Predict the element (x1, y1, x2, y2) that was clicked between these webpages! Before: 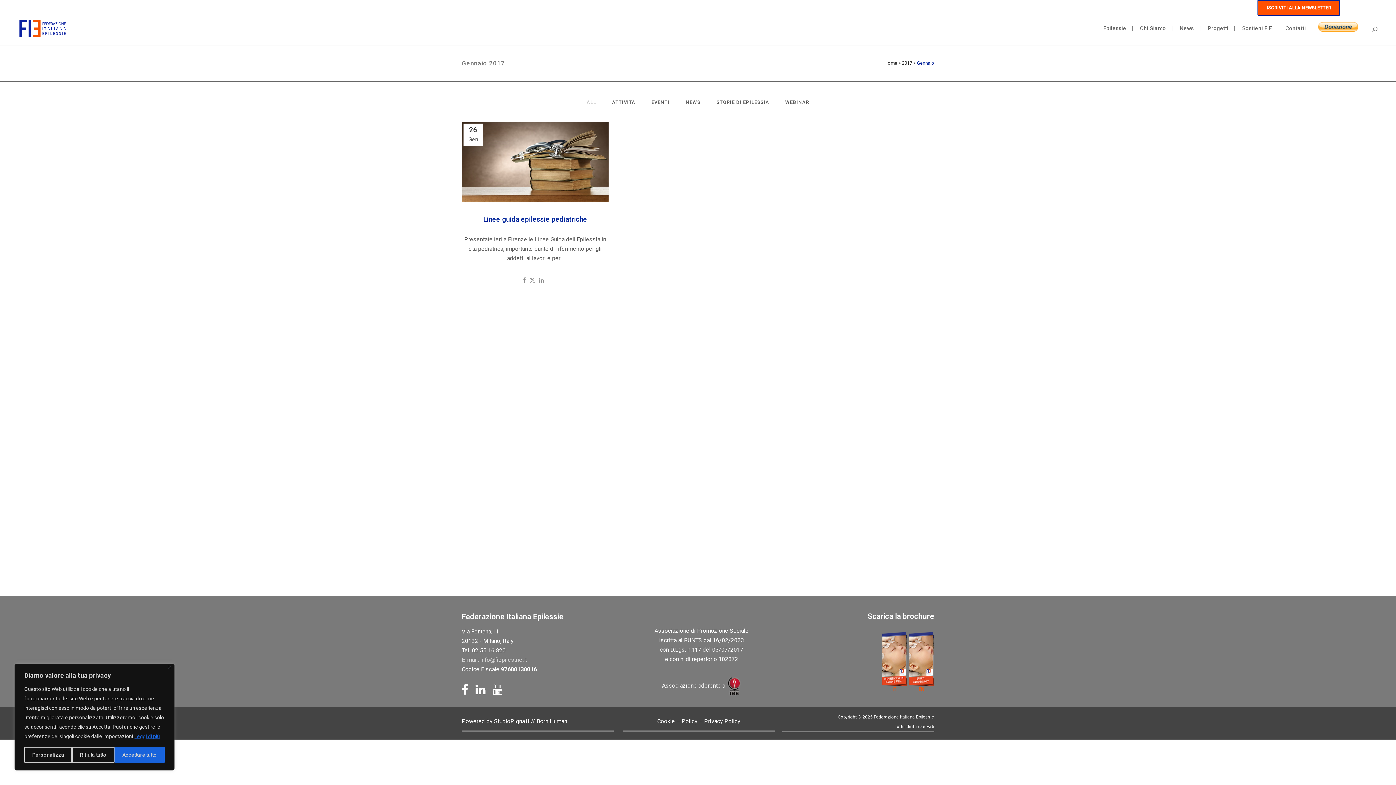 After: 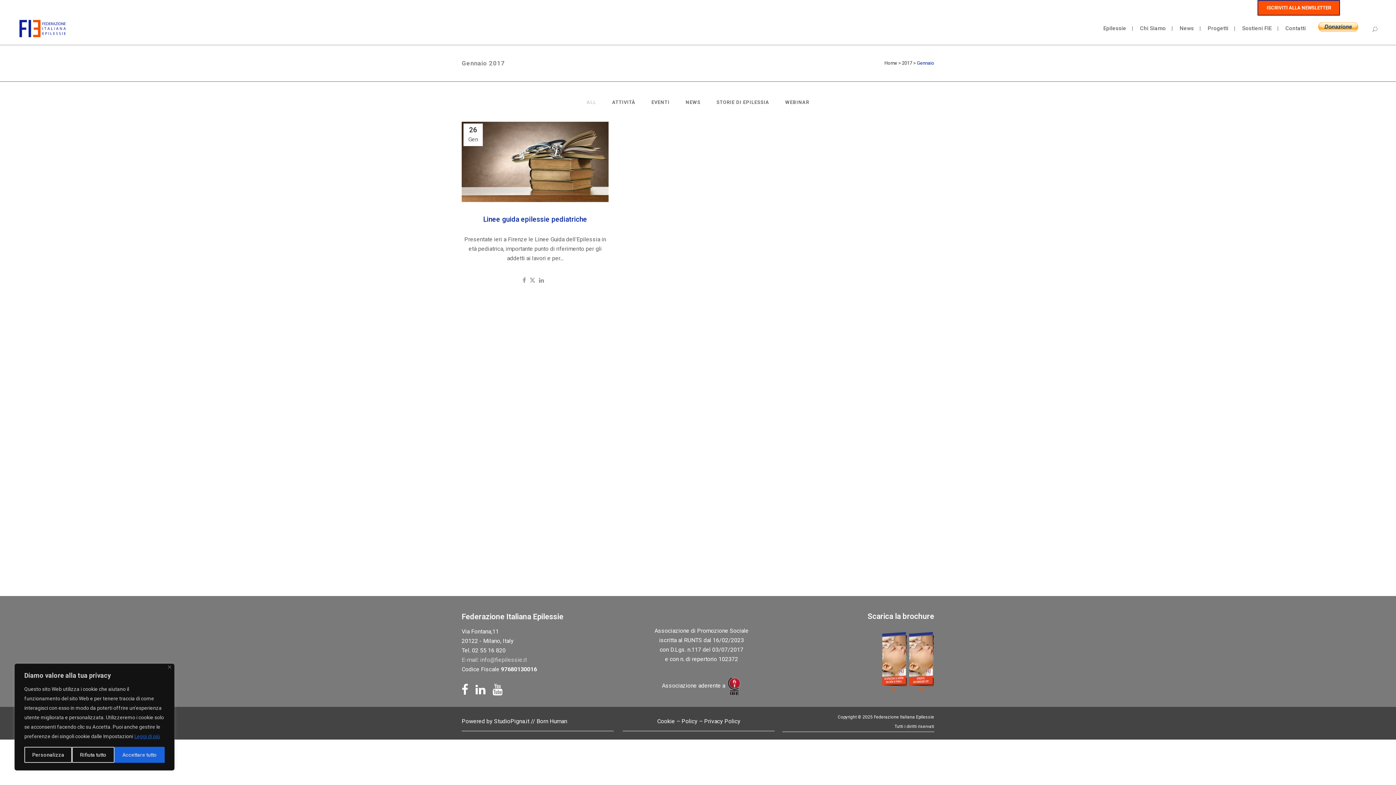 Action: bbox: (909, 658, 934, 665)